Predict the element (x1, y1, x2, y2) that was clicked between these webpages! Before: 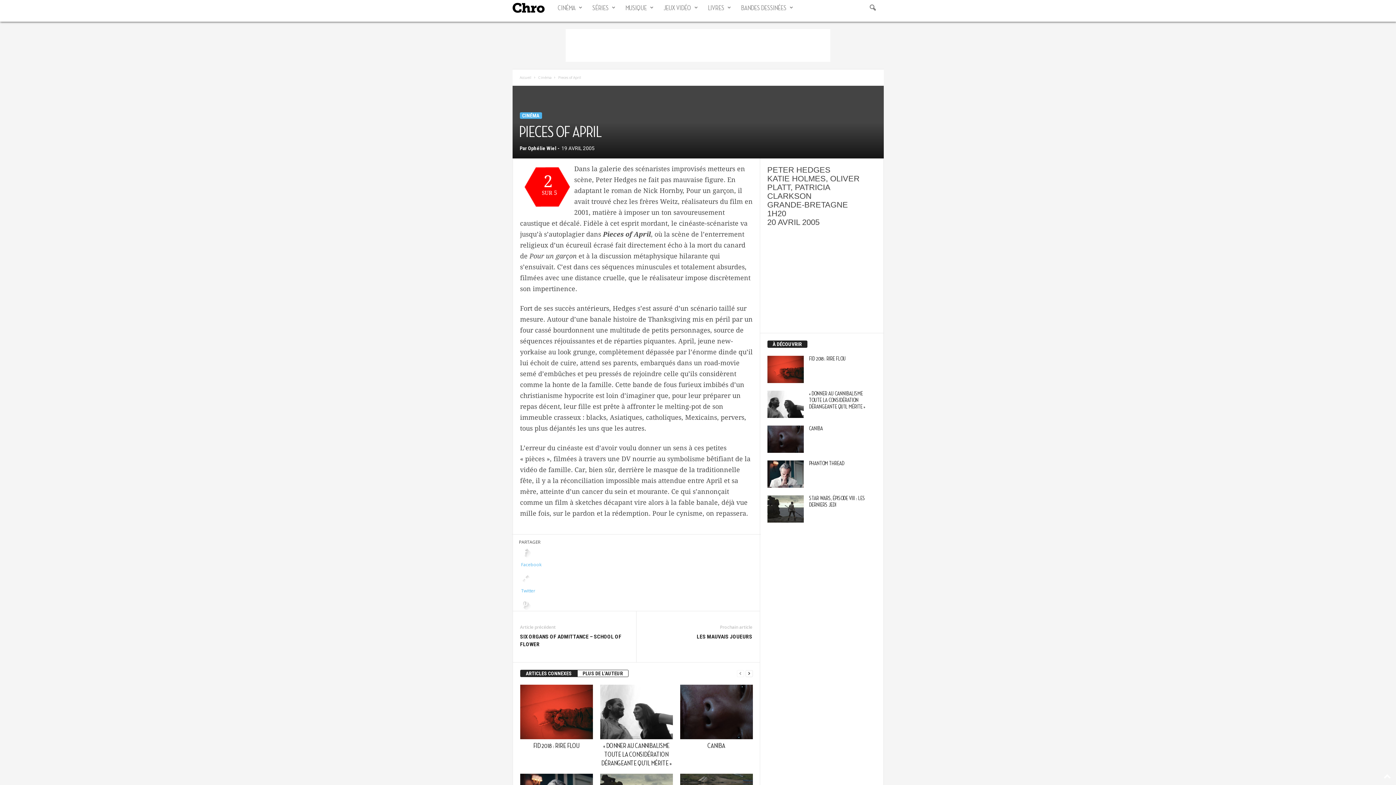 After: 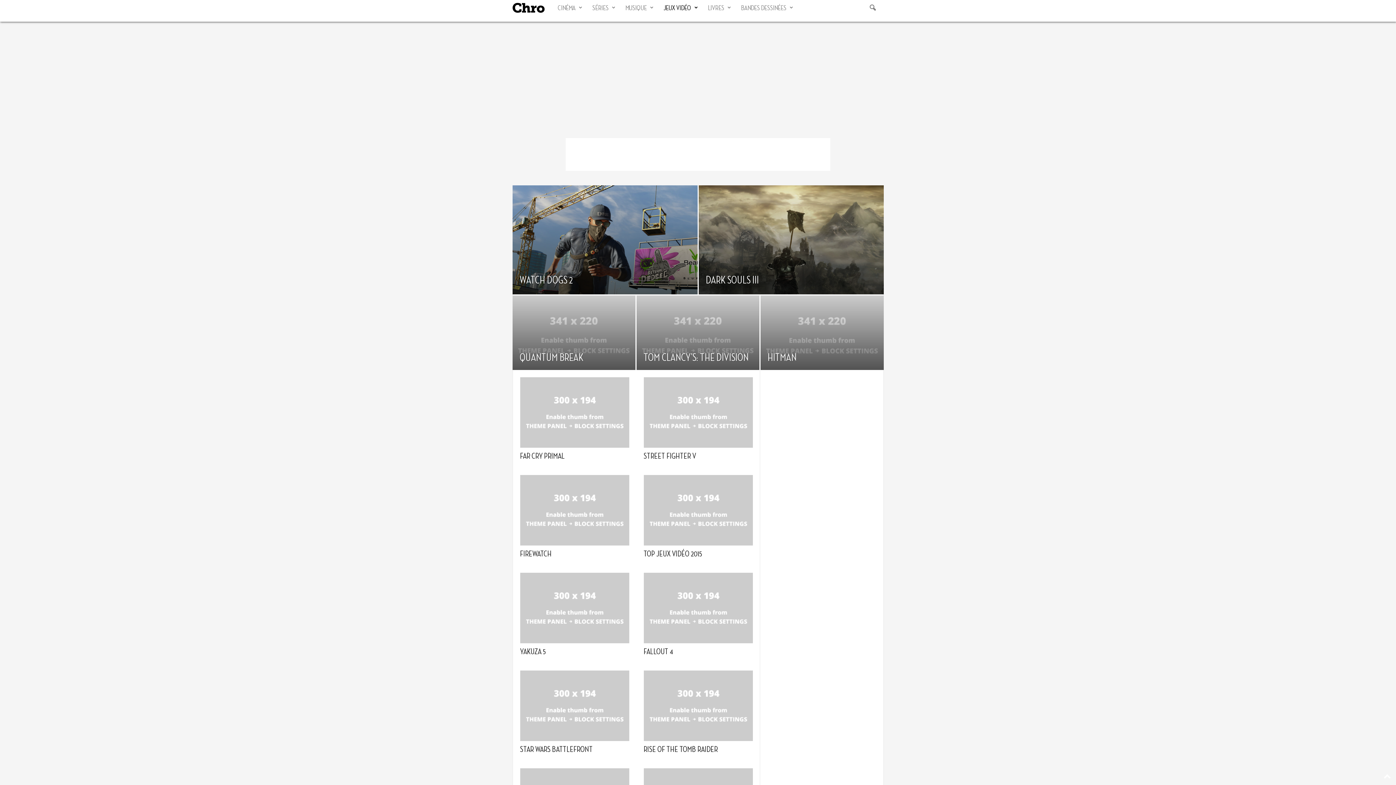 Action: bbox: (658, 0, 702, 16) label: JEUX VIDÉO